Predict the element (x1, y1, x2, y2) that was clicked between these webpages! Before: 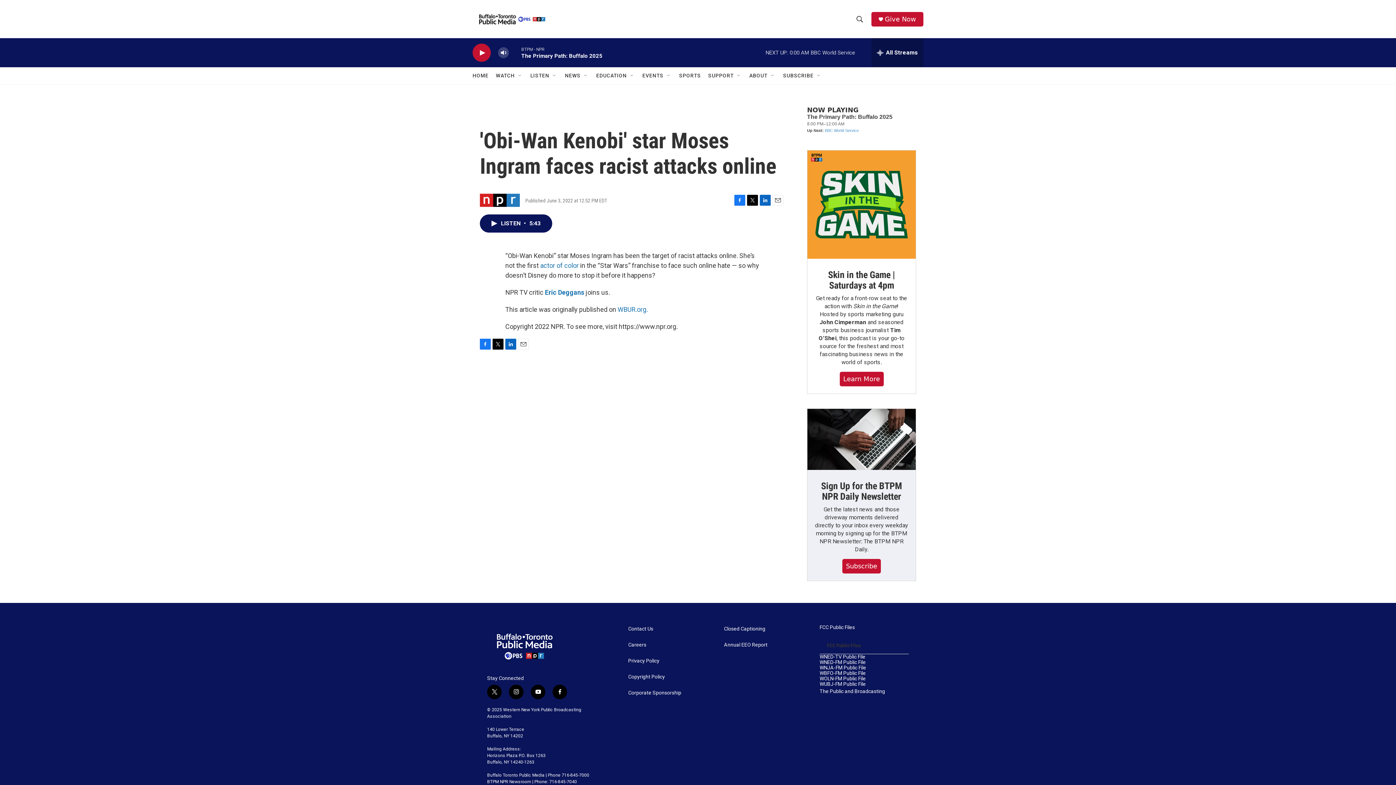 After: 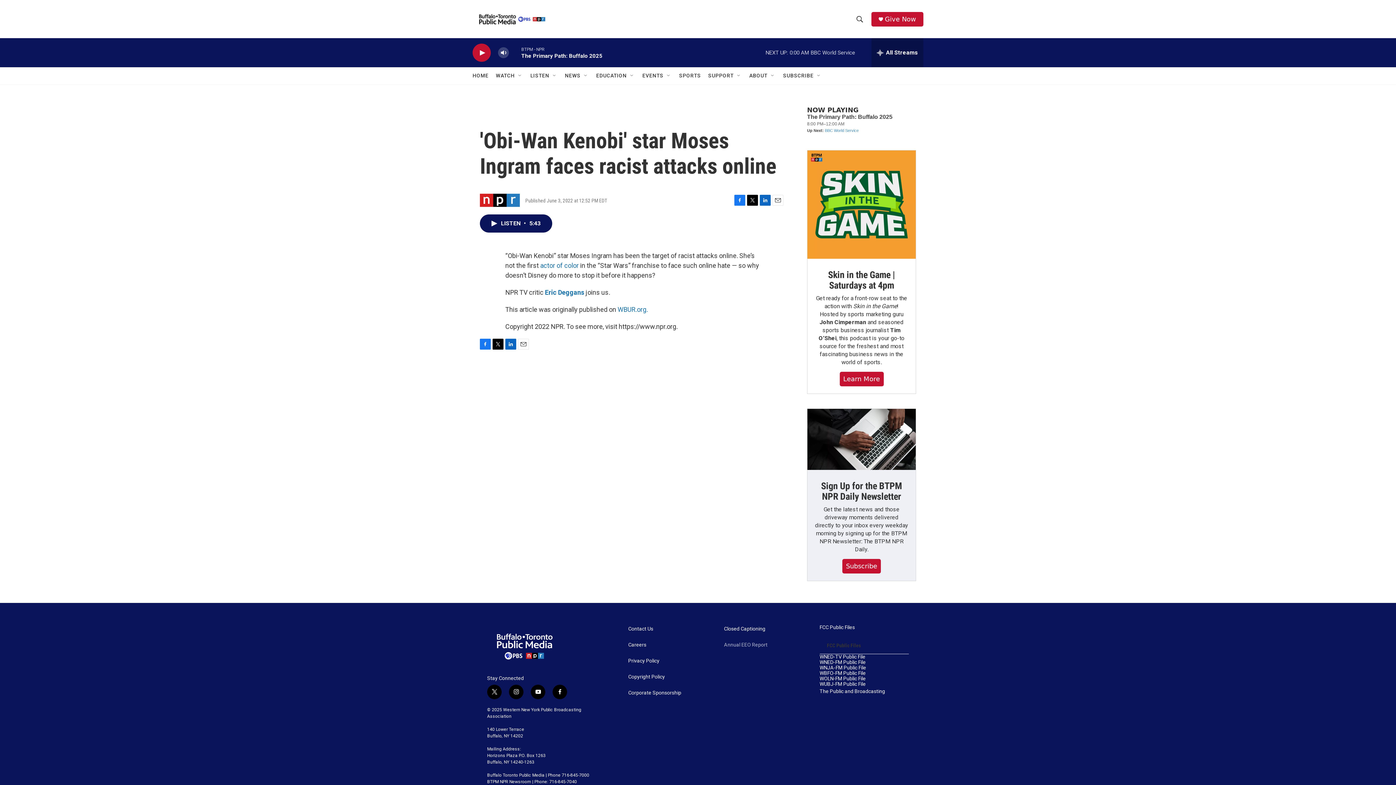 Action: bbox: (724, 642, 813, 647) label: Annual EEO Report